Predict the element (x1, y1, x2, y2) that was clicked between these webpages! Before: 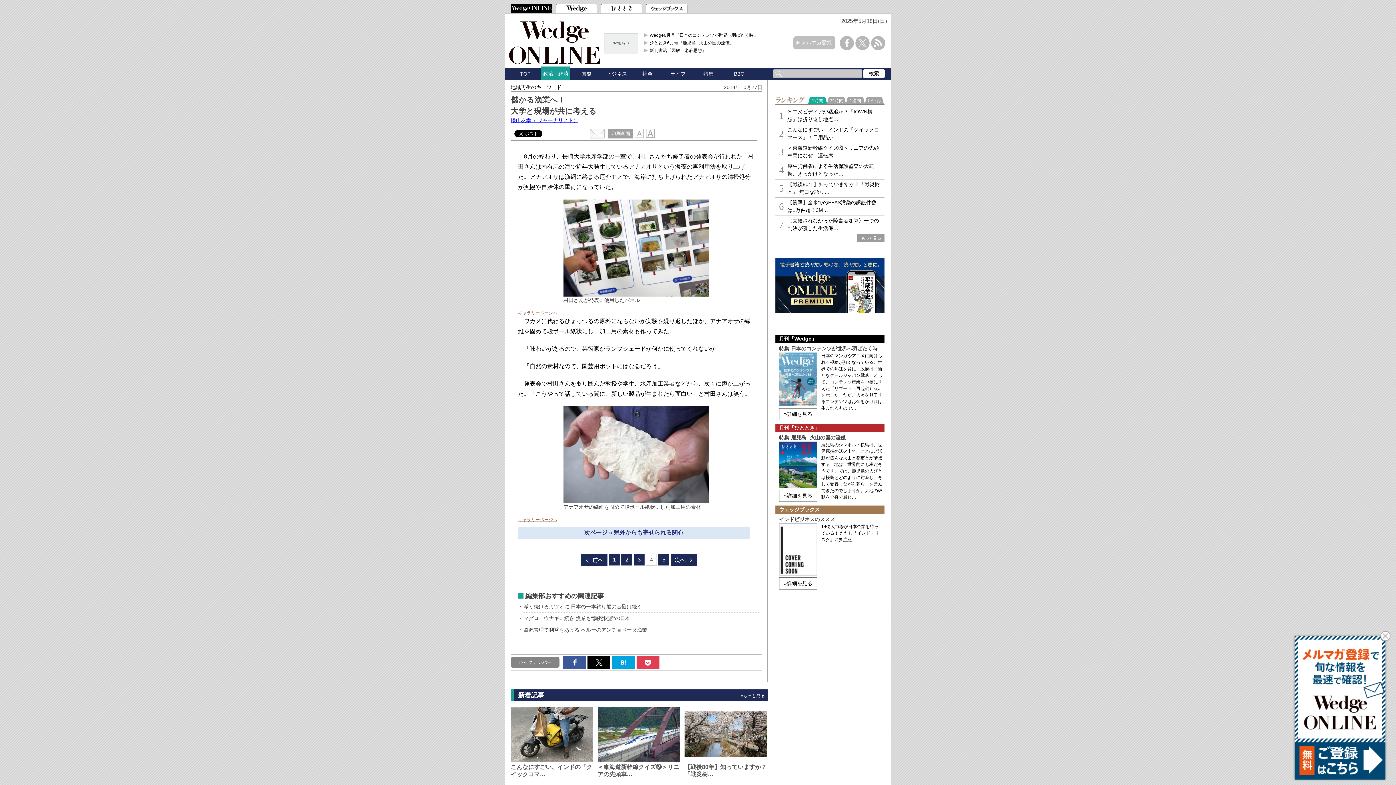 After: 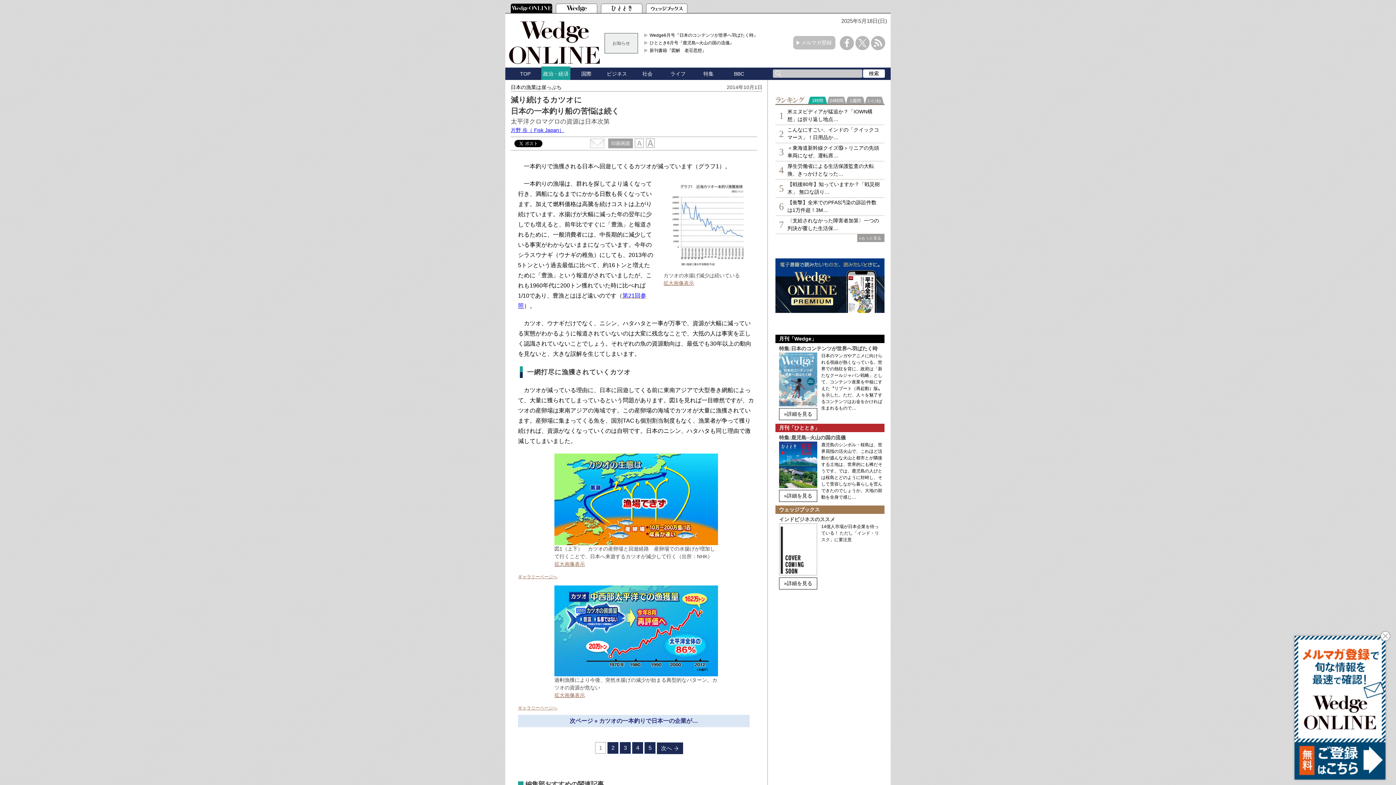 Action: bbox: (523, 603, 736, 610) label: 減り続けるカツオに 日本の一本釣り船の苦悩は続く